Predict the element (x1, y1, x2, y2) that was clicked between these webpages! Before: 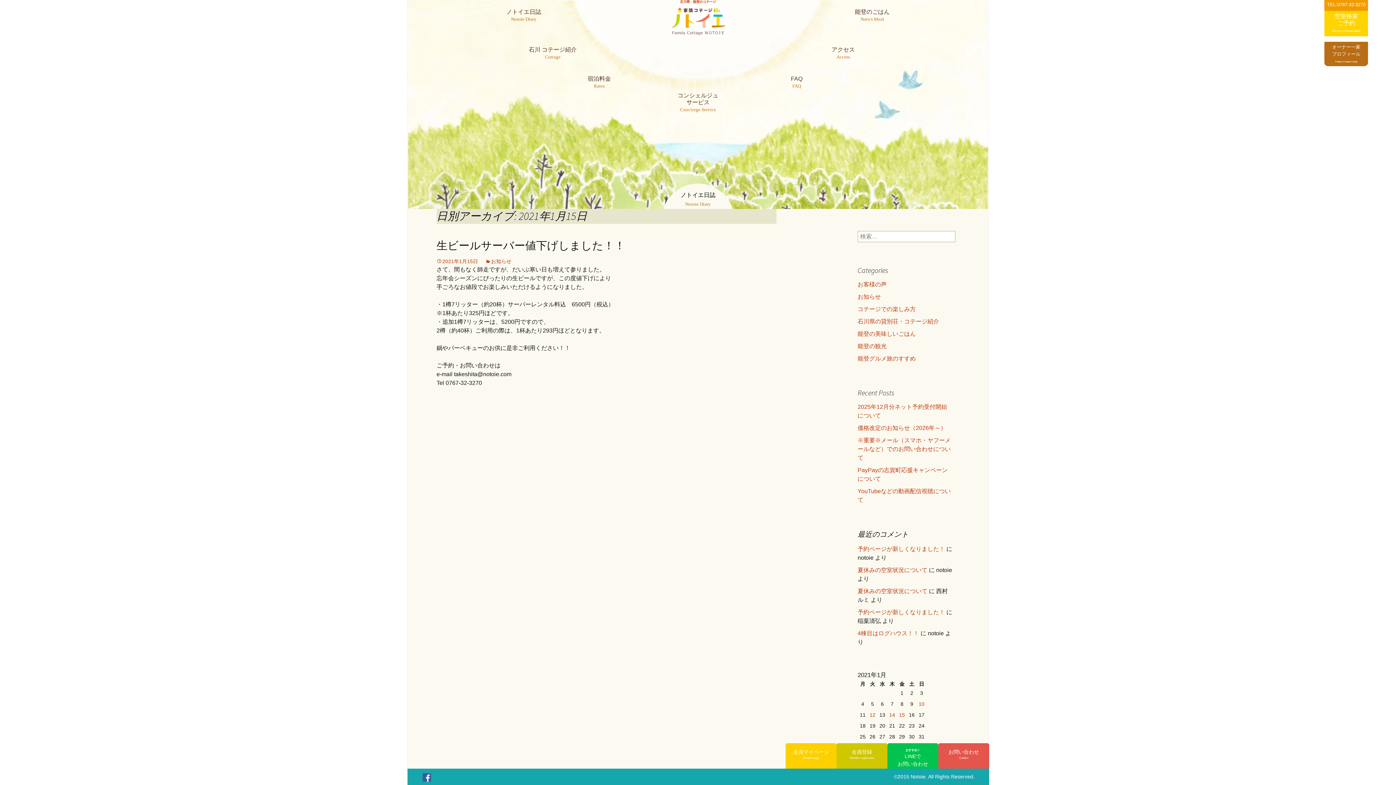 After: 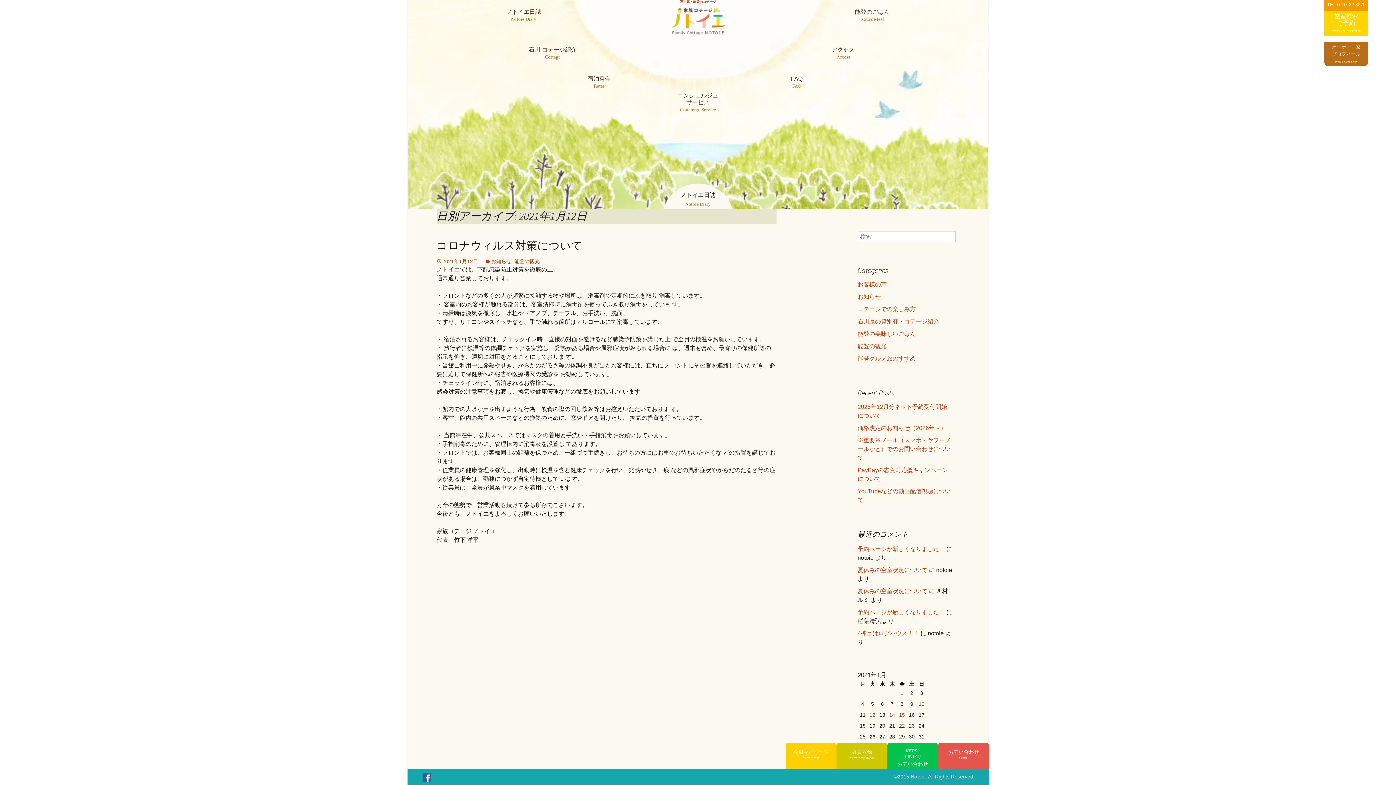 Action: label: 2021年1月12日 に投稿を公開 bbox: (869, 712, 875, 719)